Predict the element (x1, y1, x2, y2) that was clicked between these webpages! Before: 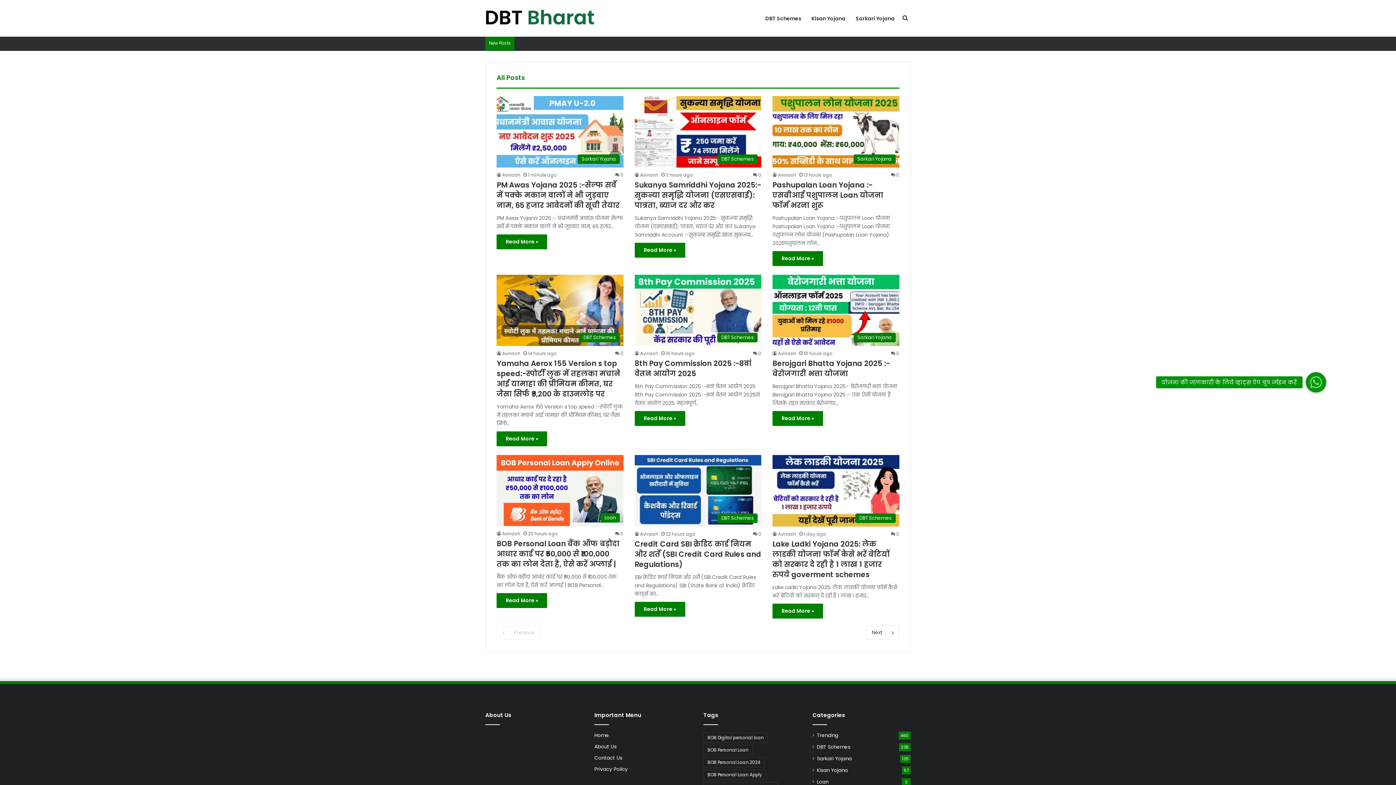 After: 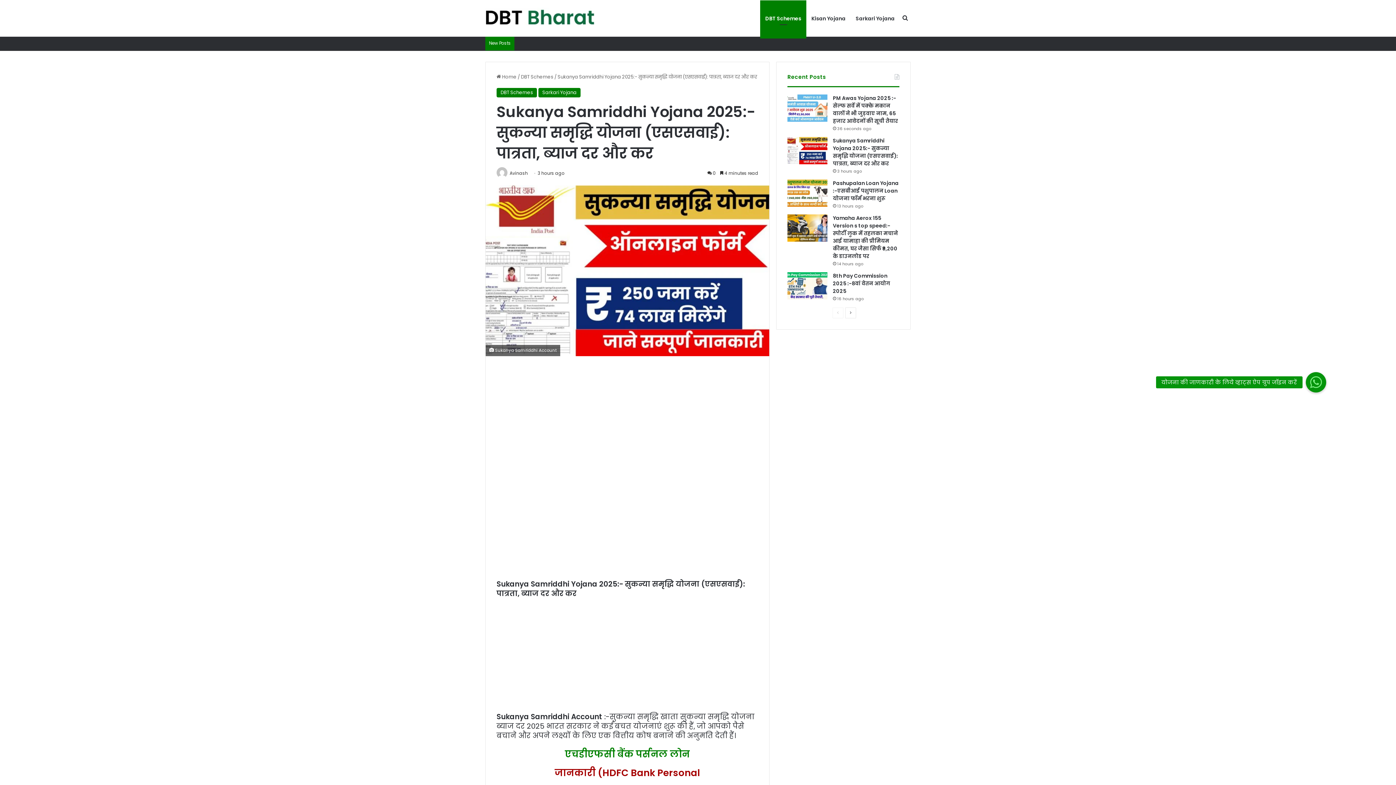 Action: bbox: (634, 242, 685, 257) label: Read More »